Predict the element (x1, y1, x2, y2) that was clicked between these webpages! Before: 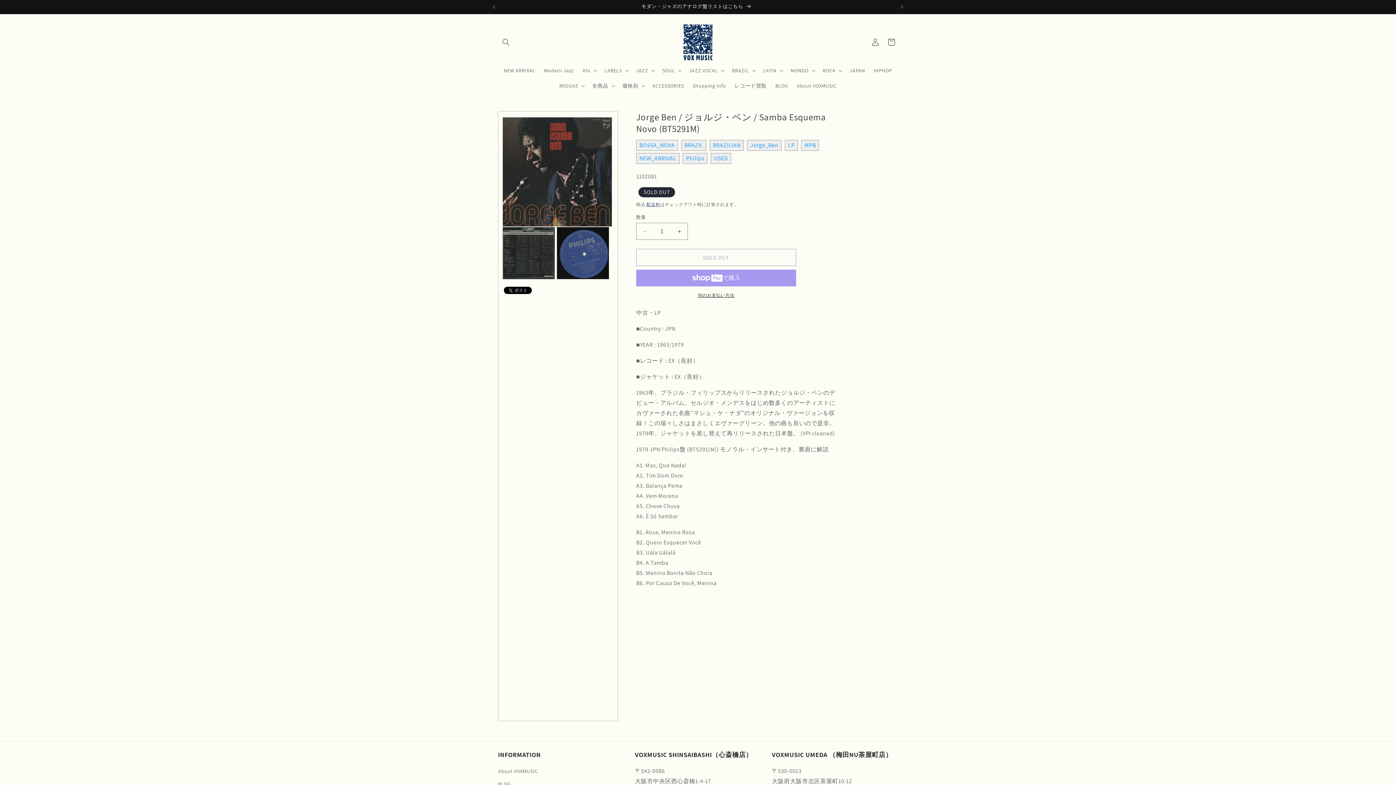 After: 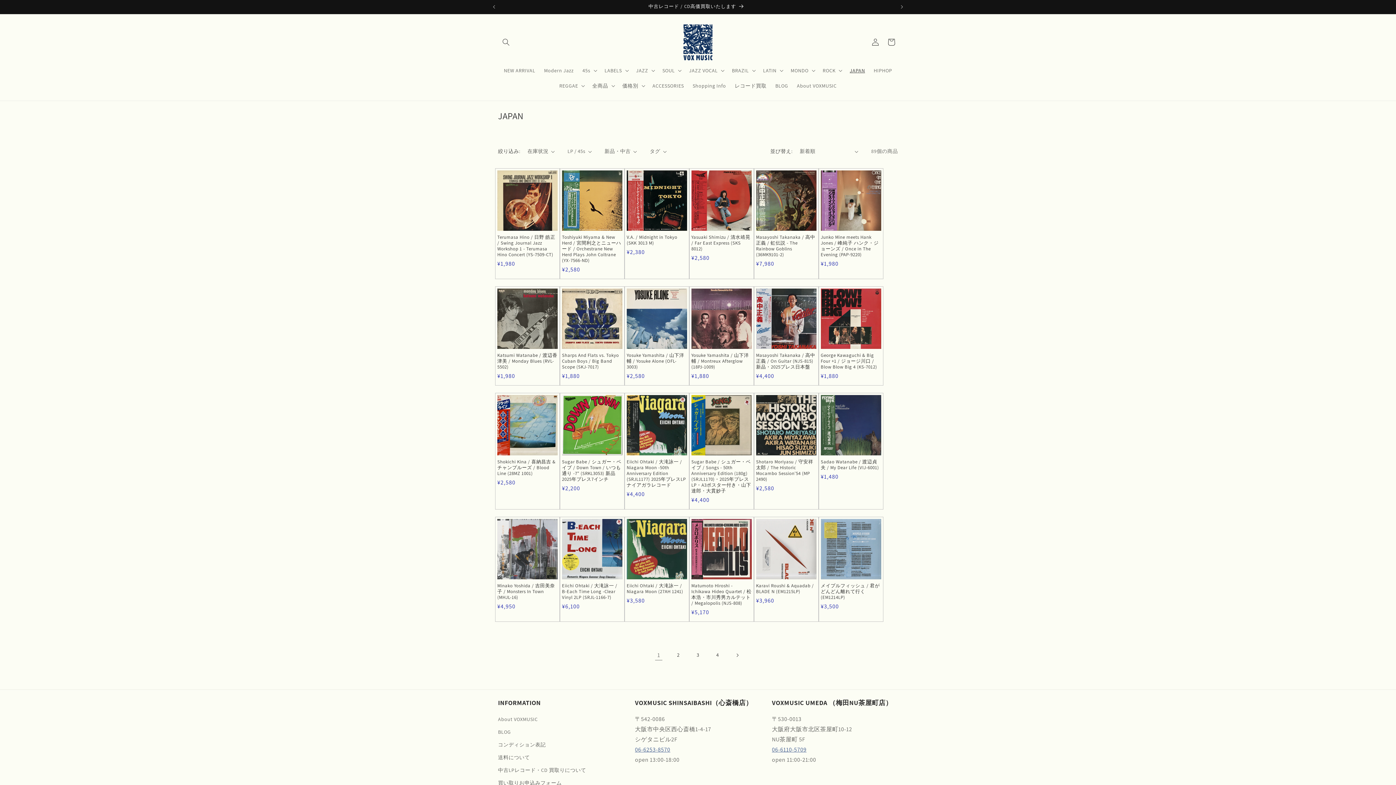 Action: bbox: (845, 62, 869, 78) label: JAPAN